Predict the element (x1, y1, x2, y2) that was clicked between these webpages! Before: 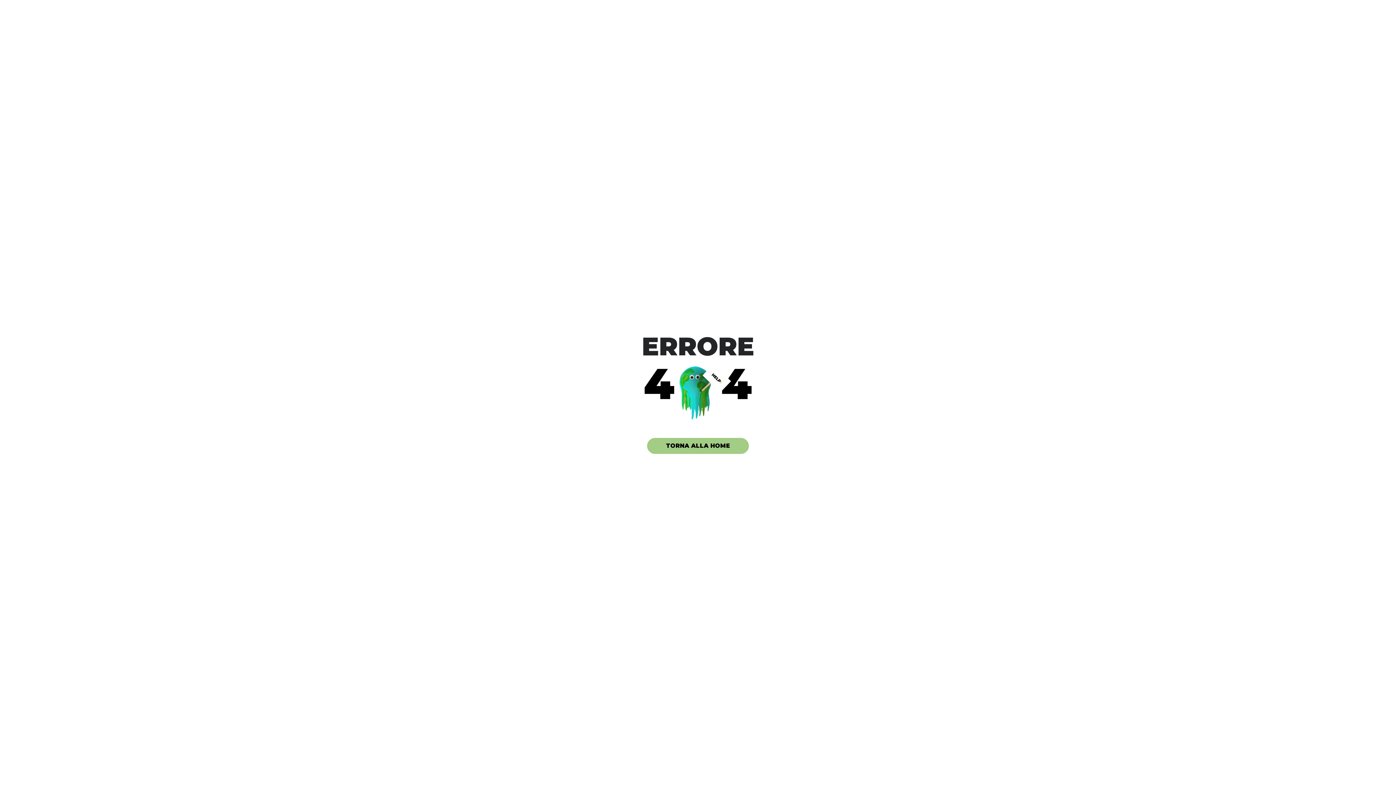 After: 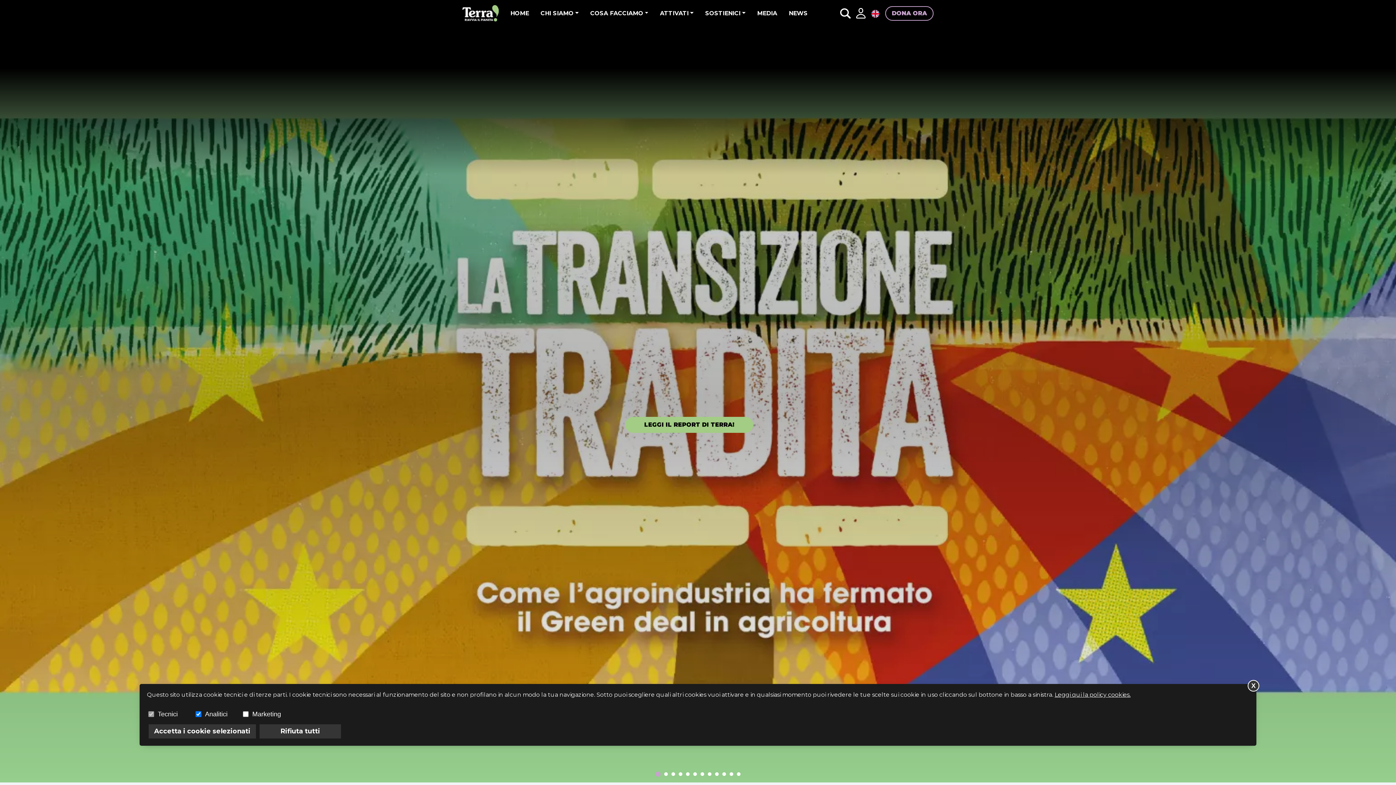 Action: label: TORNA ALLA HOME bbox: (647, 438, 749, 454)